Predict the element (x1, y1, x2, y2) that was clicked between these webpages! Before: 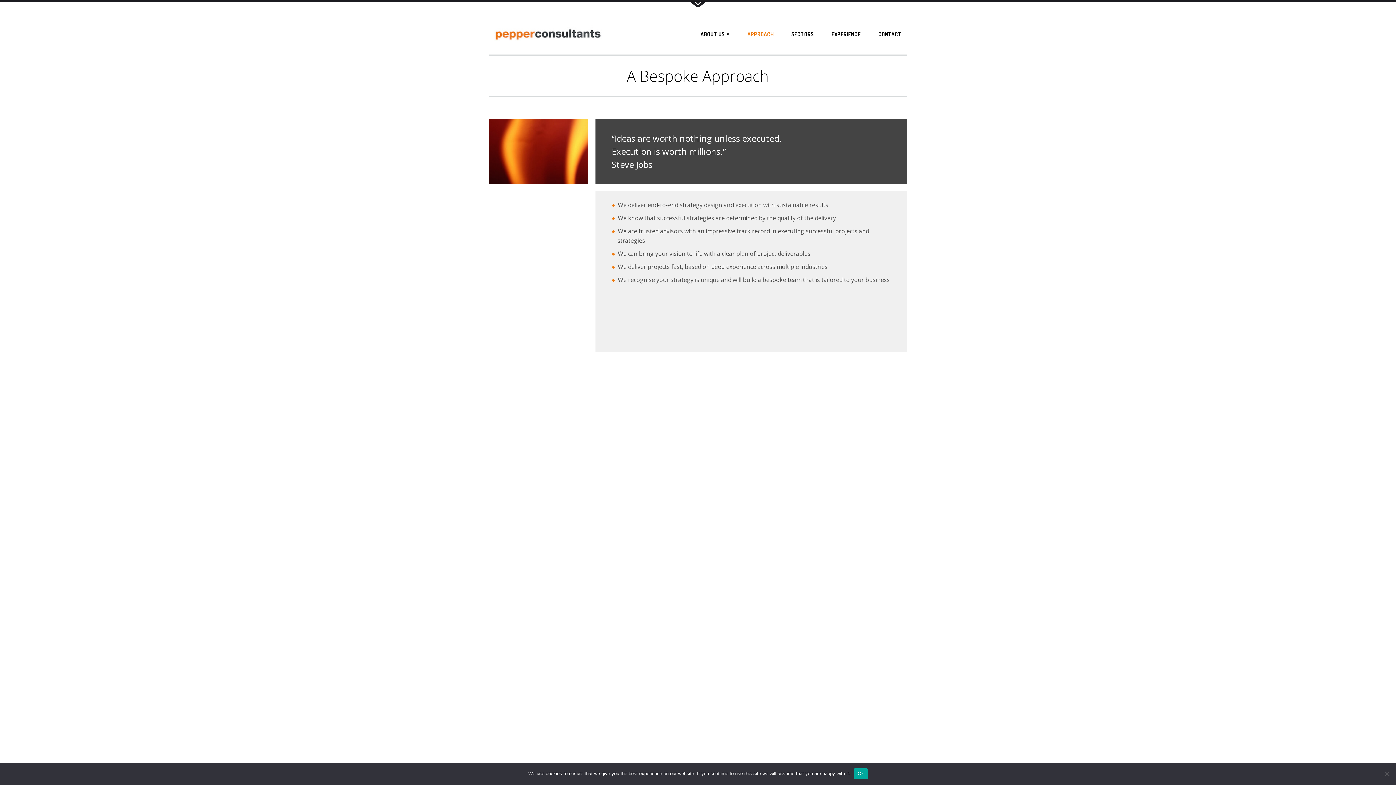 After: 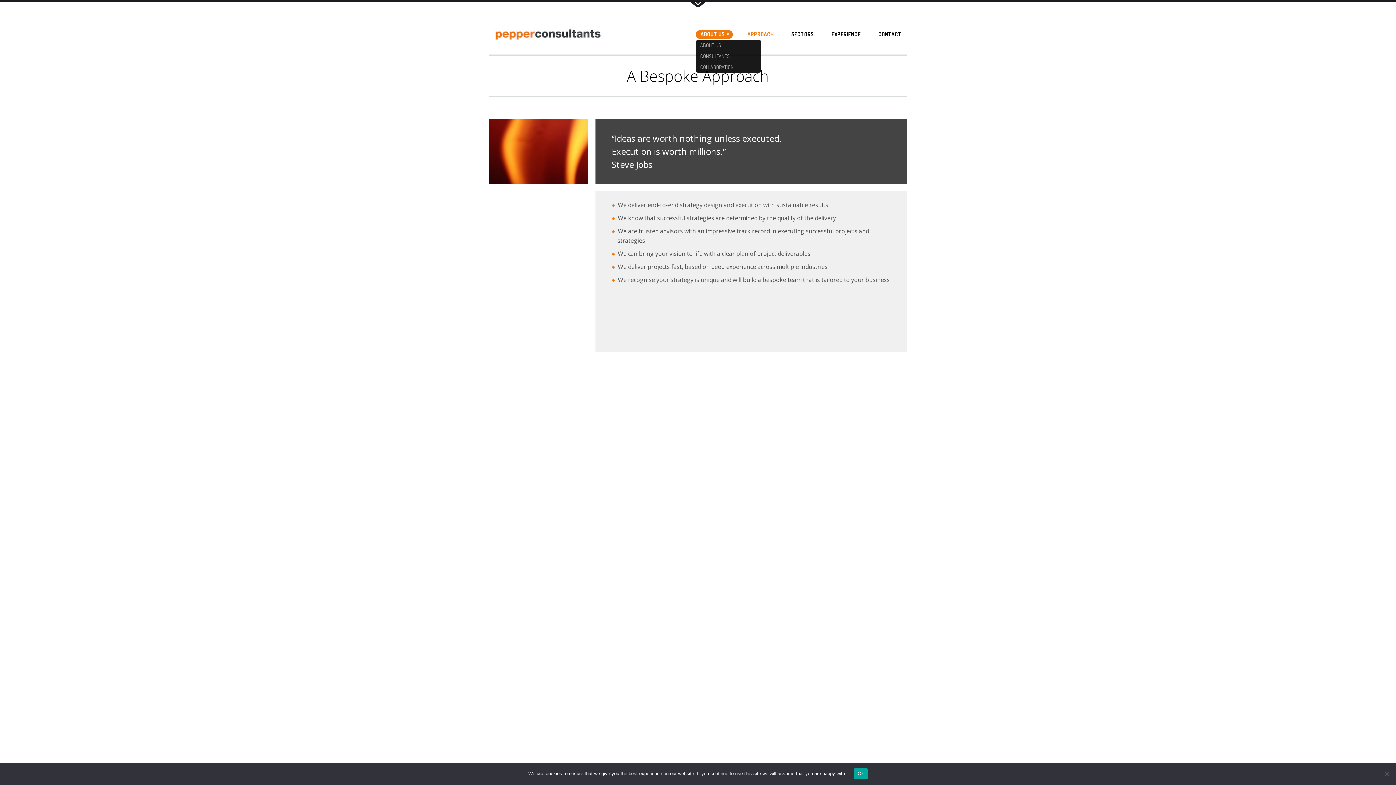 Action: label: ABOUT US bbox: (696, 30, 733, 38)